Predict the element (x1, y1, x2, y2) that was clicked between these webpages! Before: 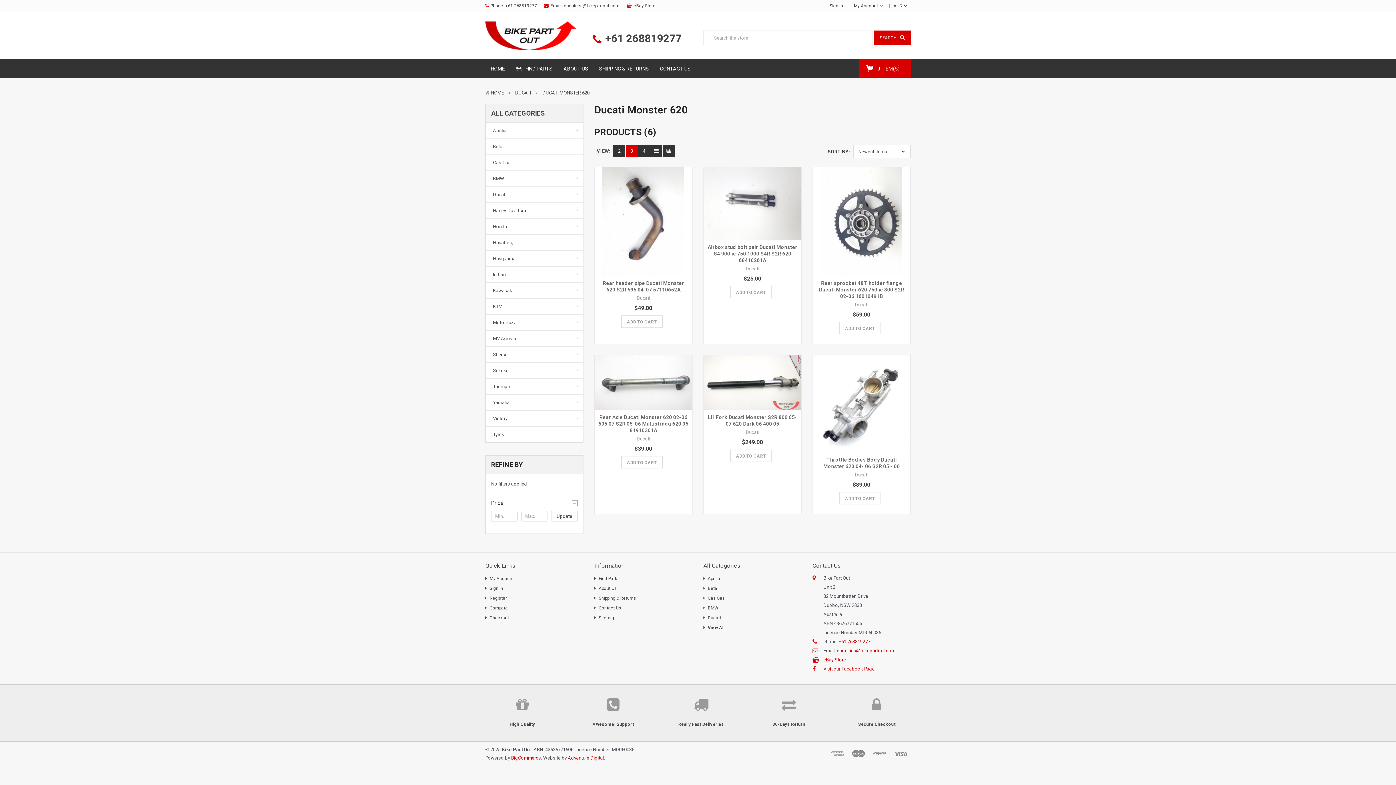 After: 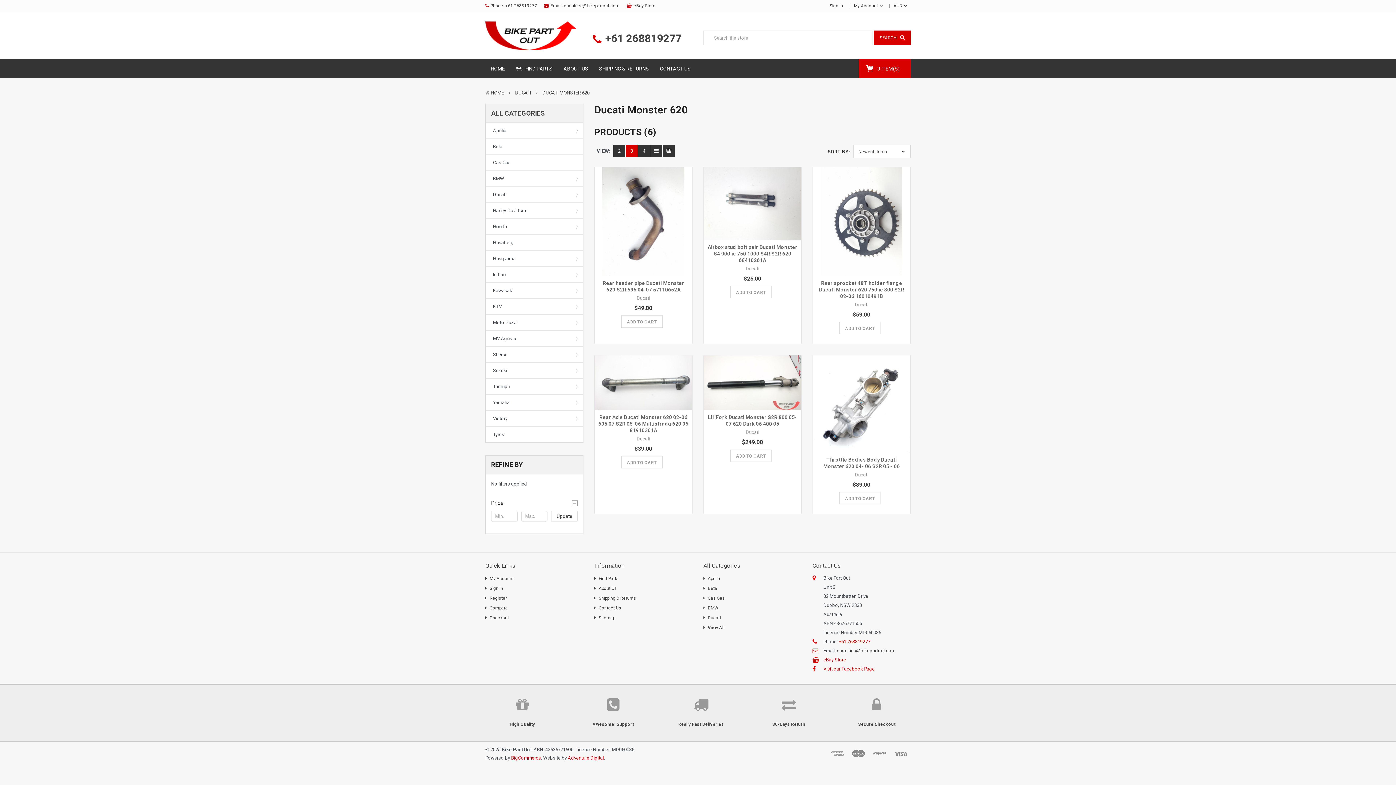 Action: bbox: (837, 648, 895, 653) label: enquiries@bikepartout.com